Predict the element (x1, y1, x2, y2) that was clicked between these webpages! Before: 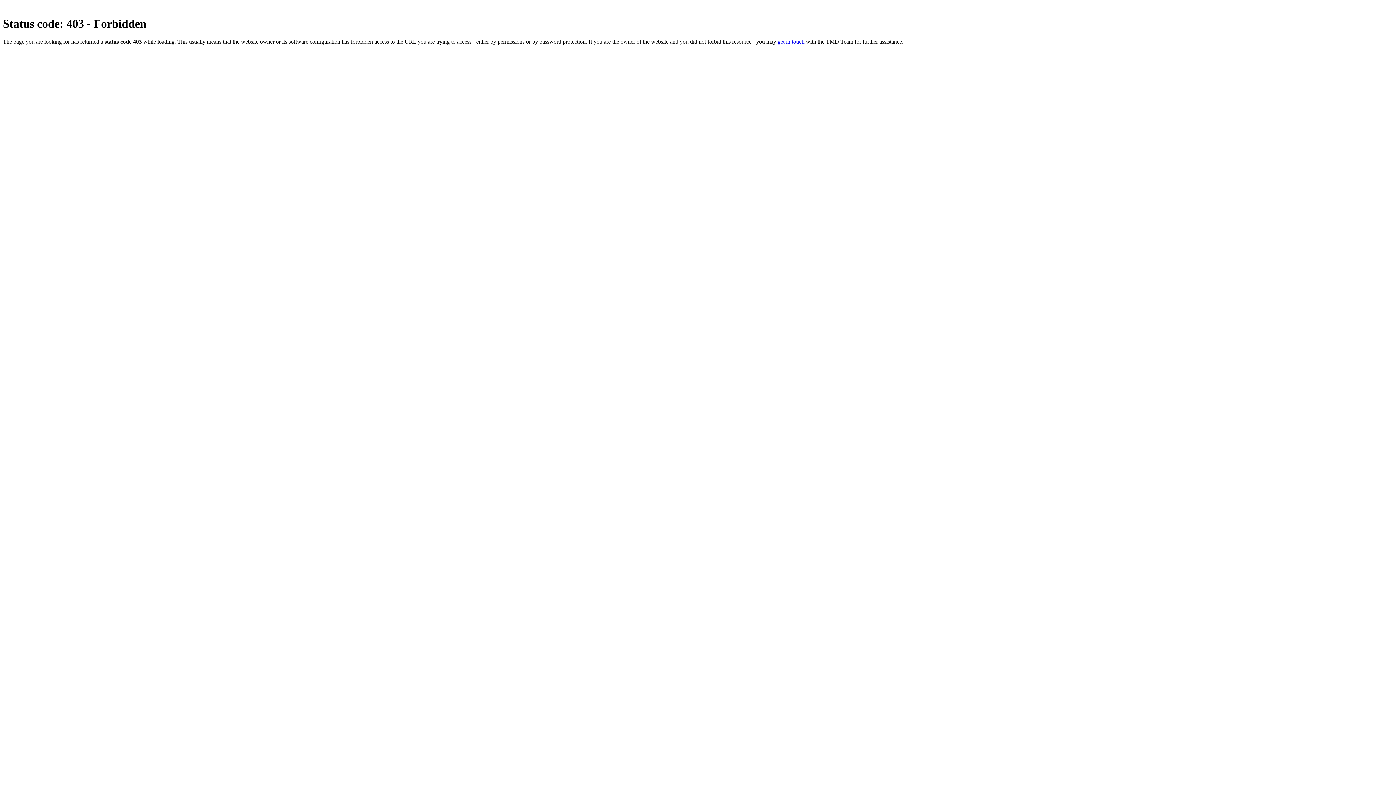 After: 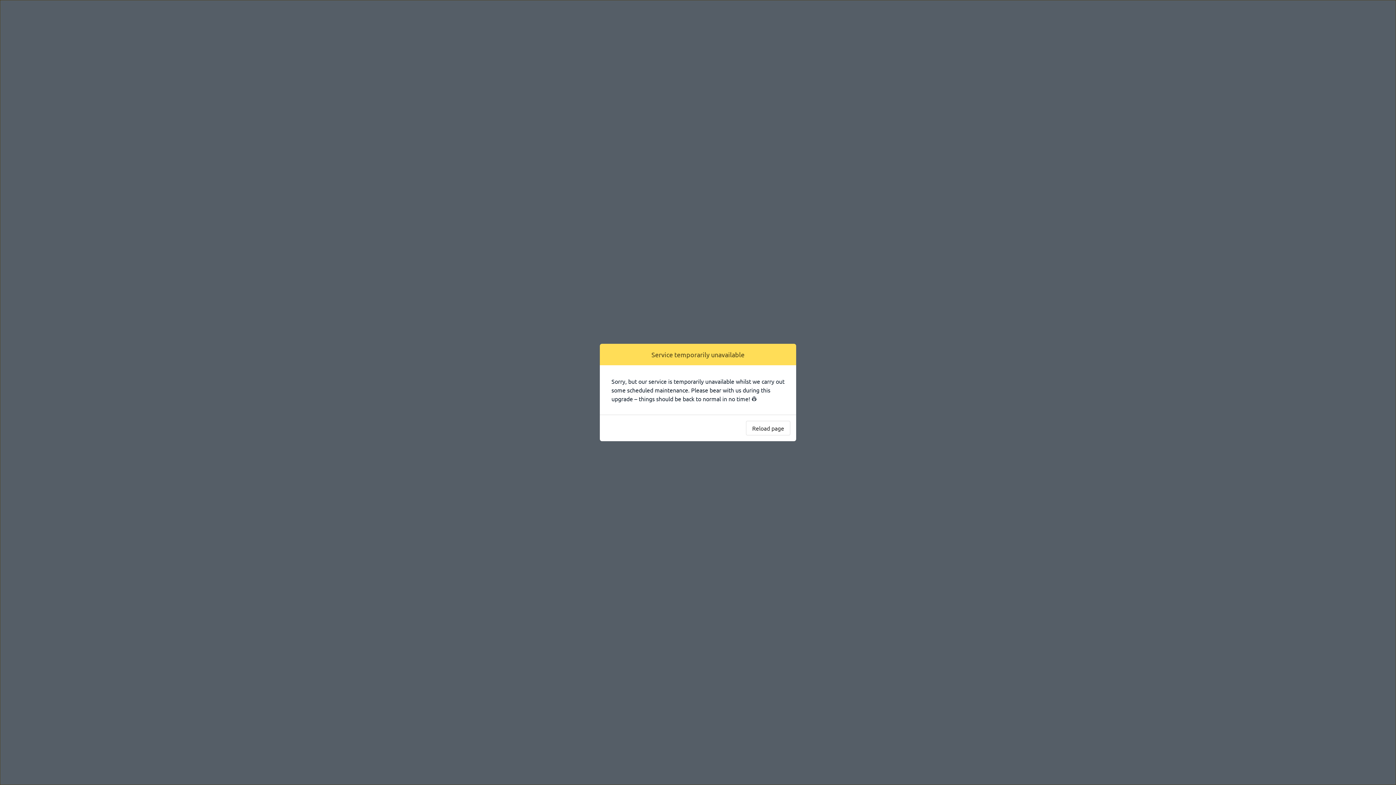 Action: bbox: (777, 38, 804, 44) label: get in touch